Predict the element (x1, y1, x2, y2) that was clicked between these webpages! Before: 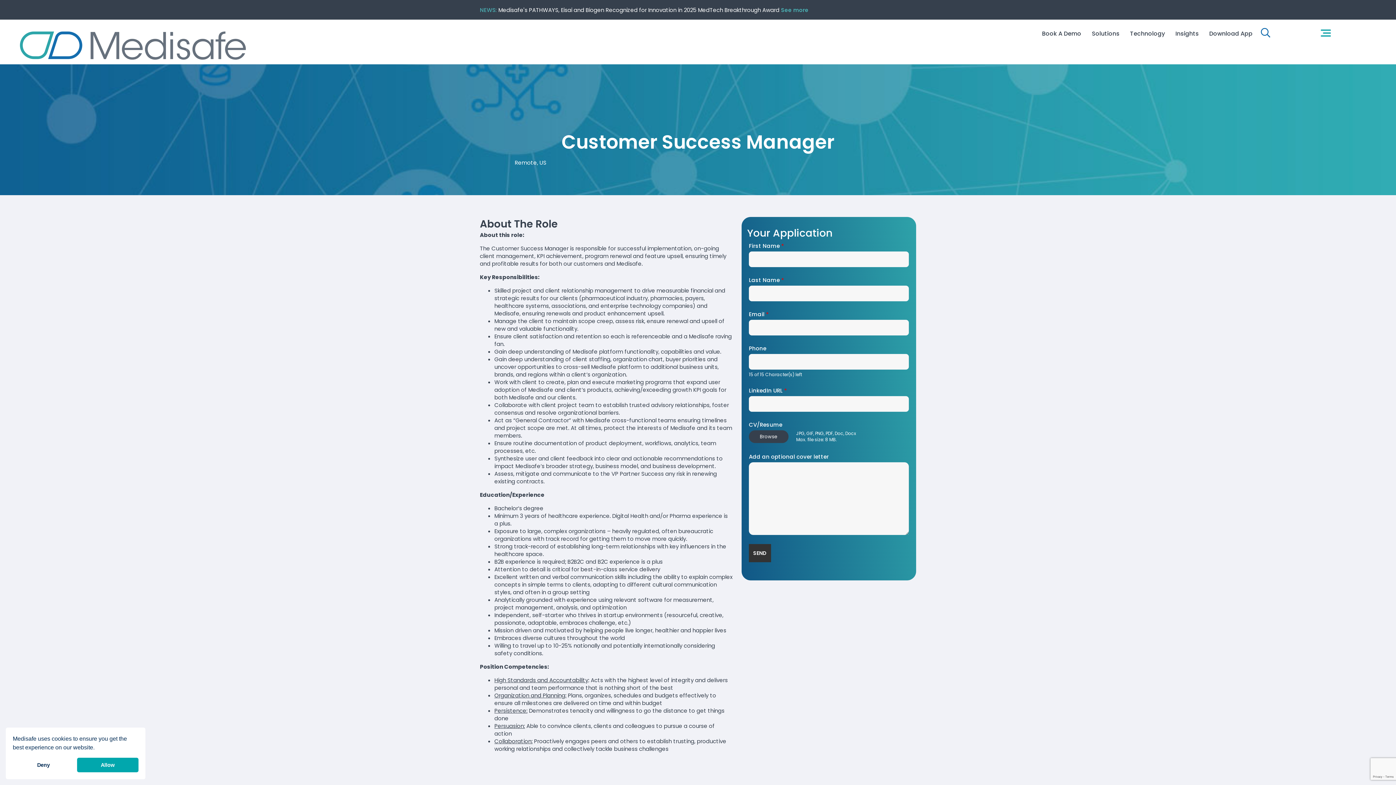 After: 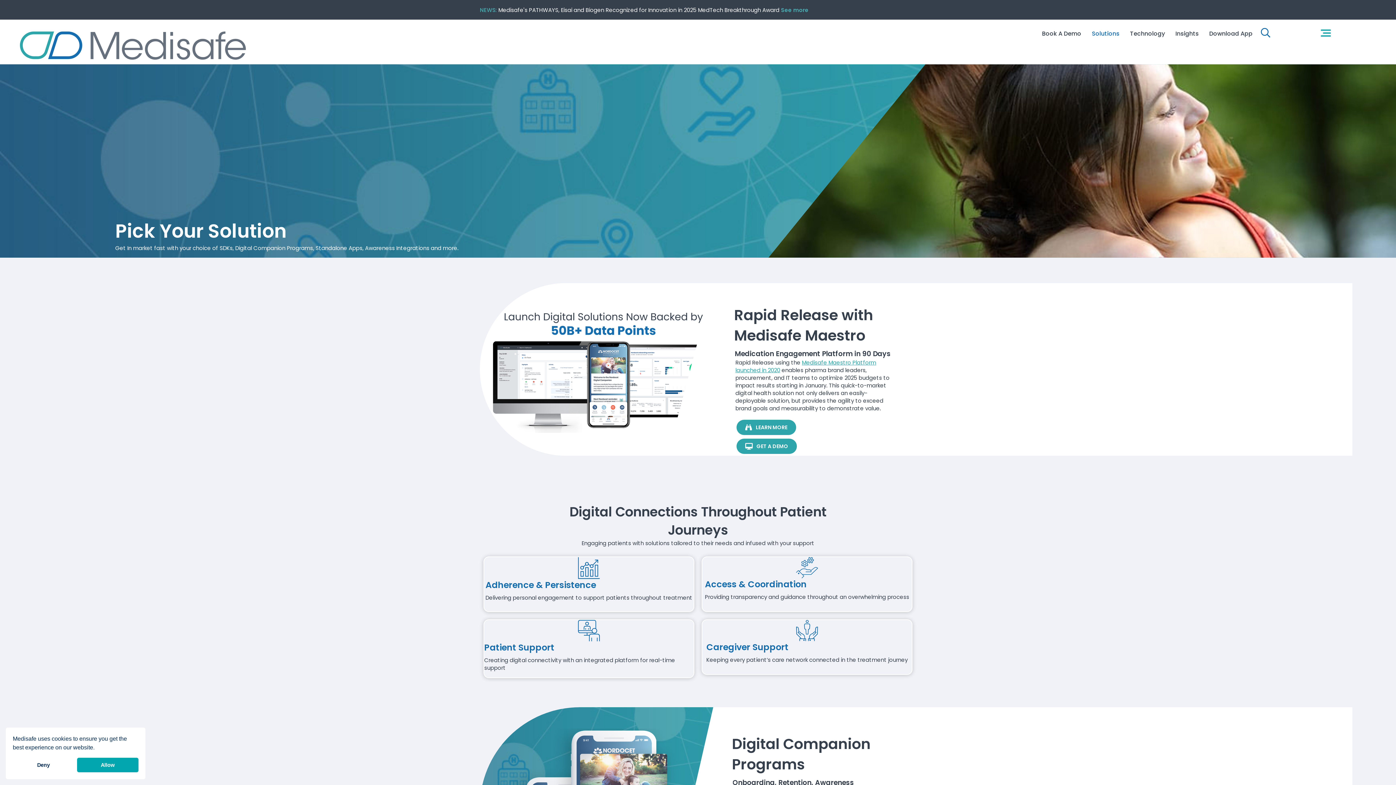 Action: label: Solutions bbox: (1087, 25, 1124, 41)